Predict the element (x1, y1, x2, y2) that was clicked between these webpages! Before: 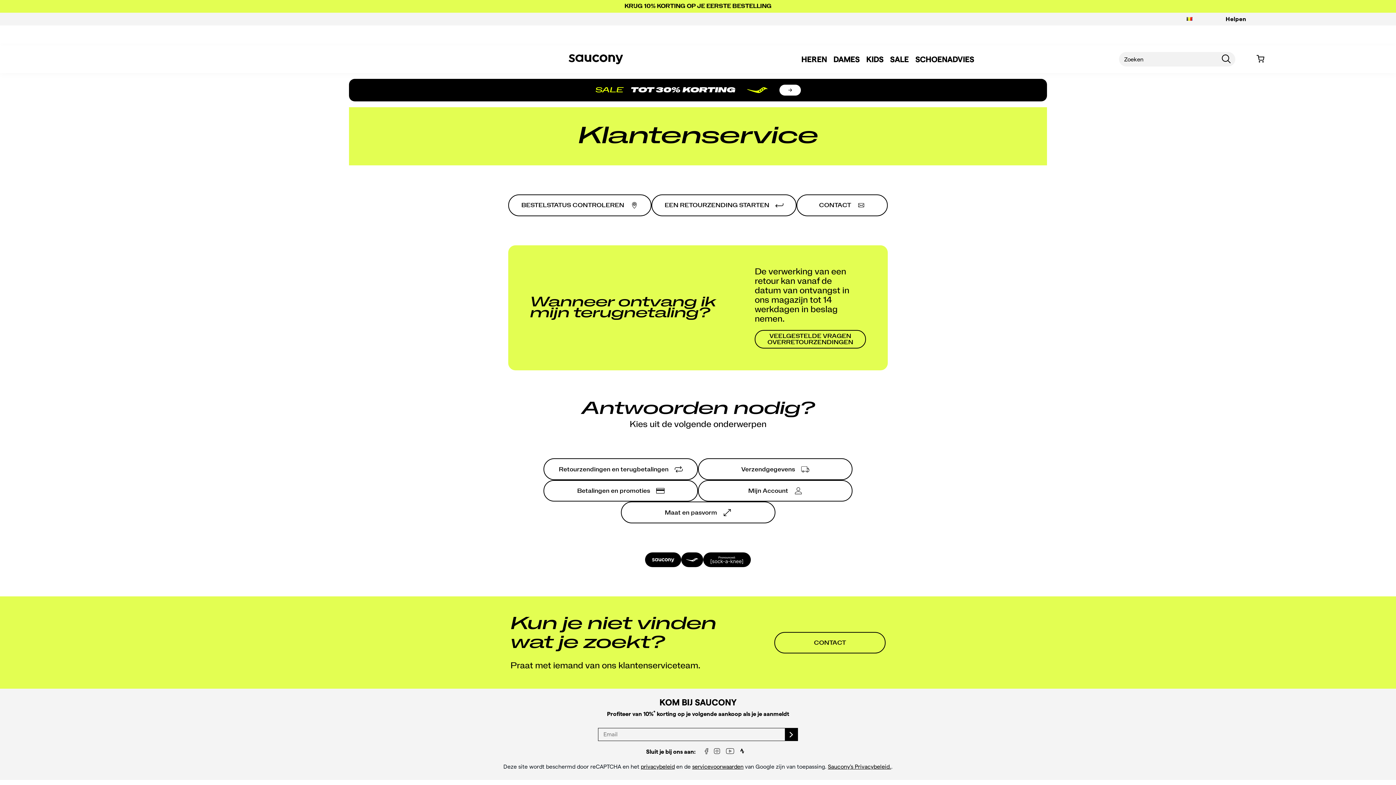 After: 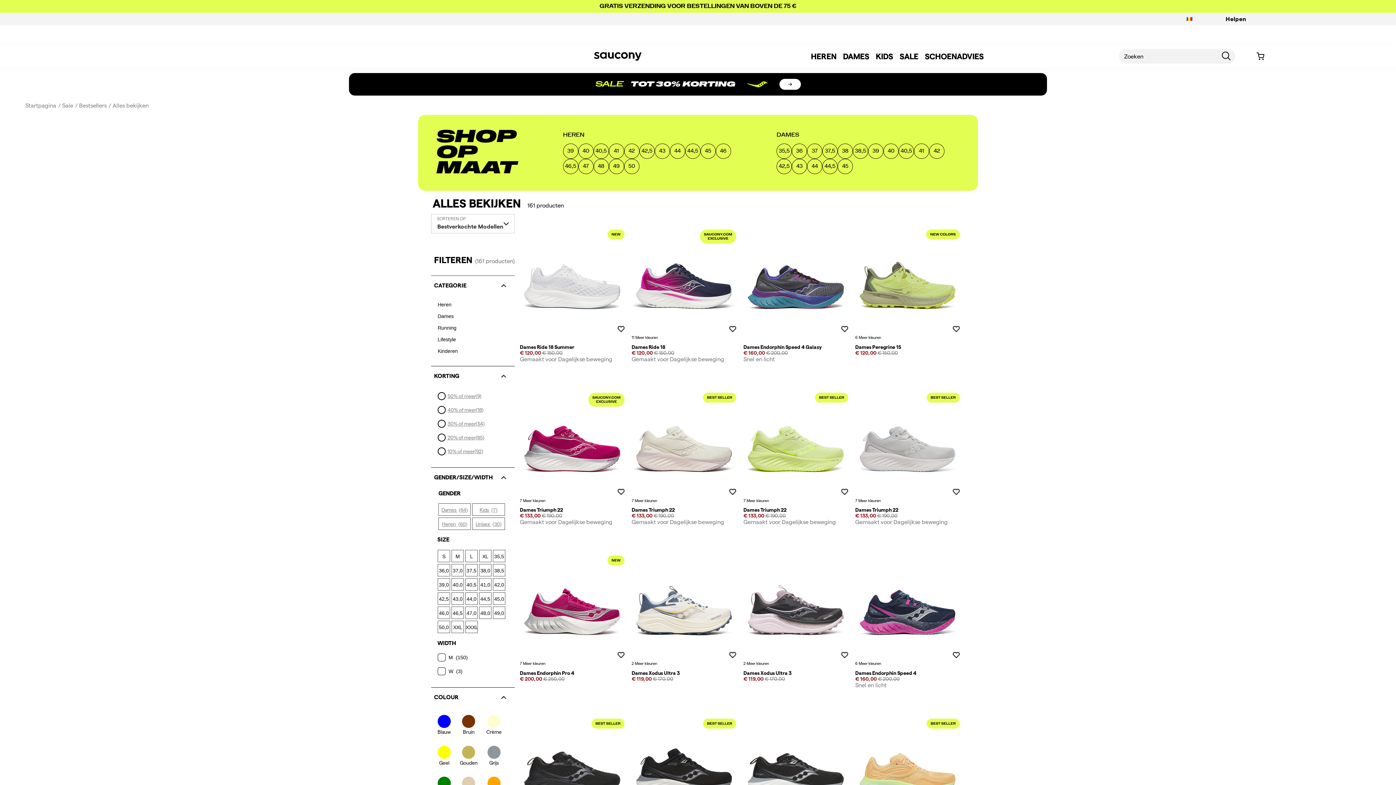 Action: label: outlet bbox: (887, 51, 912, 67)